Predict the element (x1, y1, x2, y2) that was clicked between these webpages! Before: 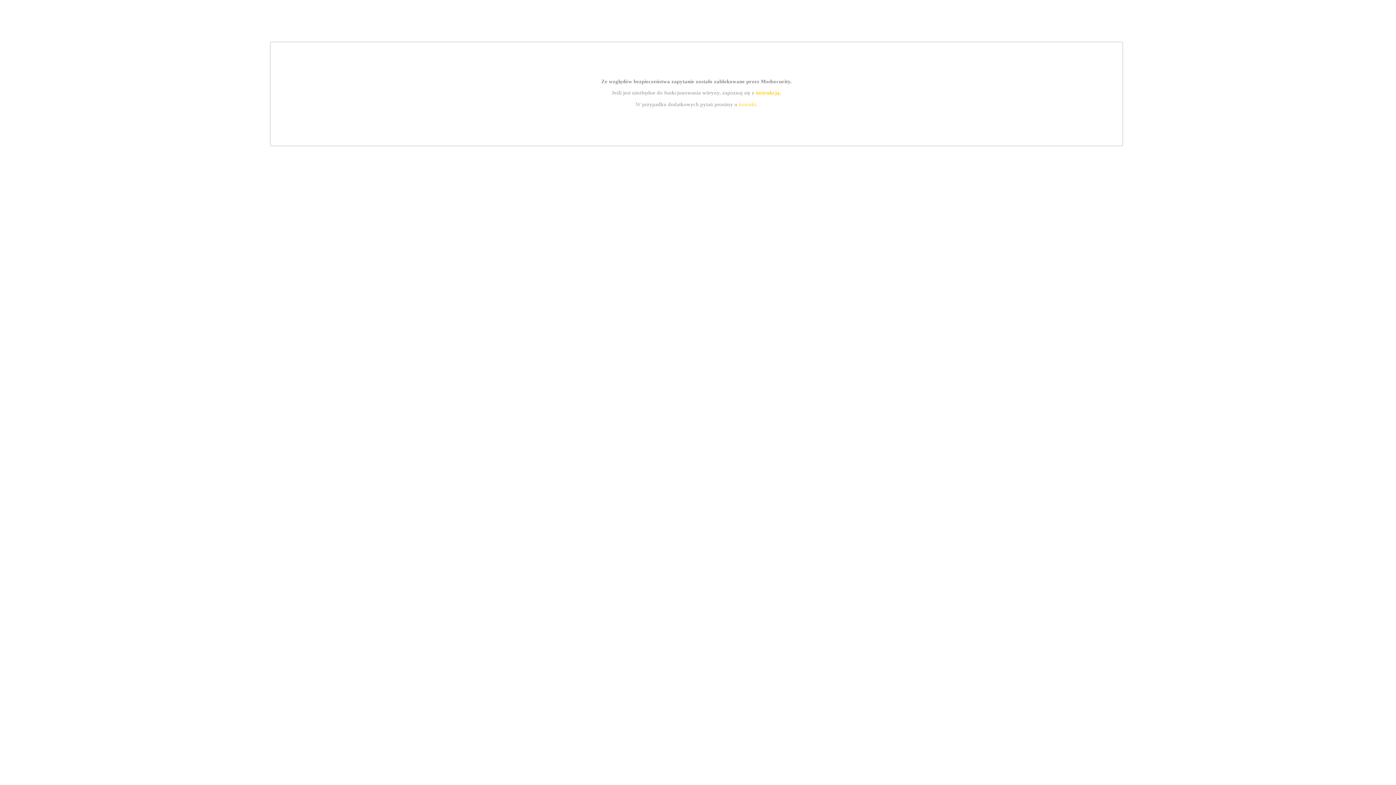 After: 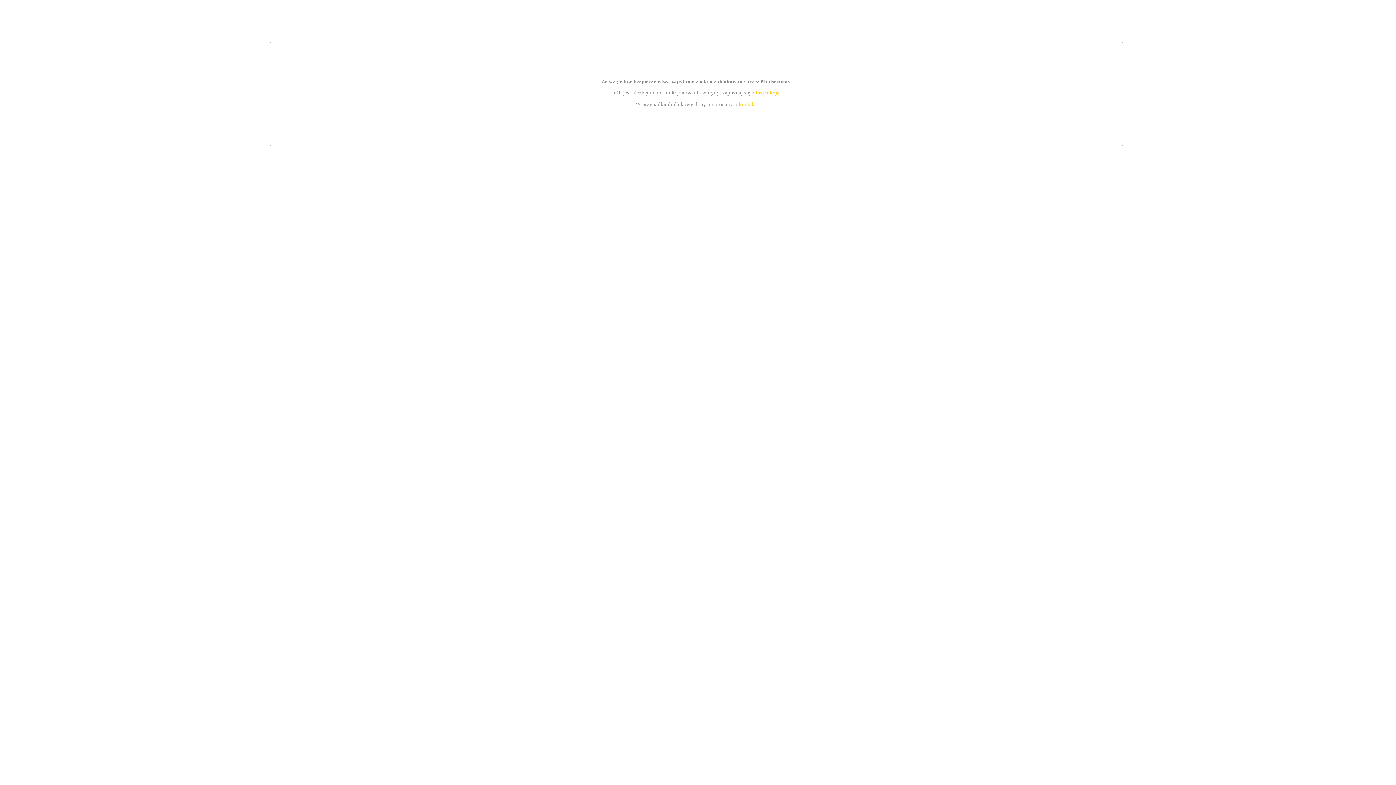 Action: label: kontakt bbox: (739, 101, 756, 107)